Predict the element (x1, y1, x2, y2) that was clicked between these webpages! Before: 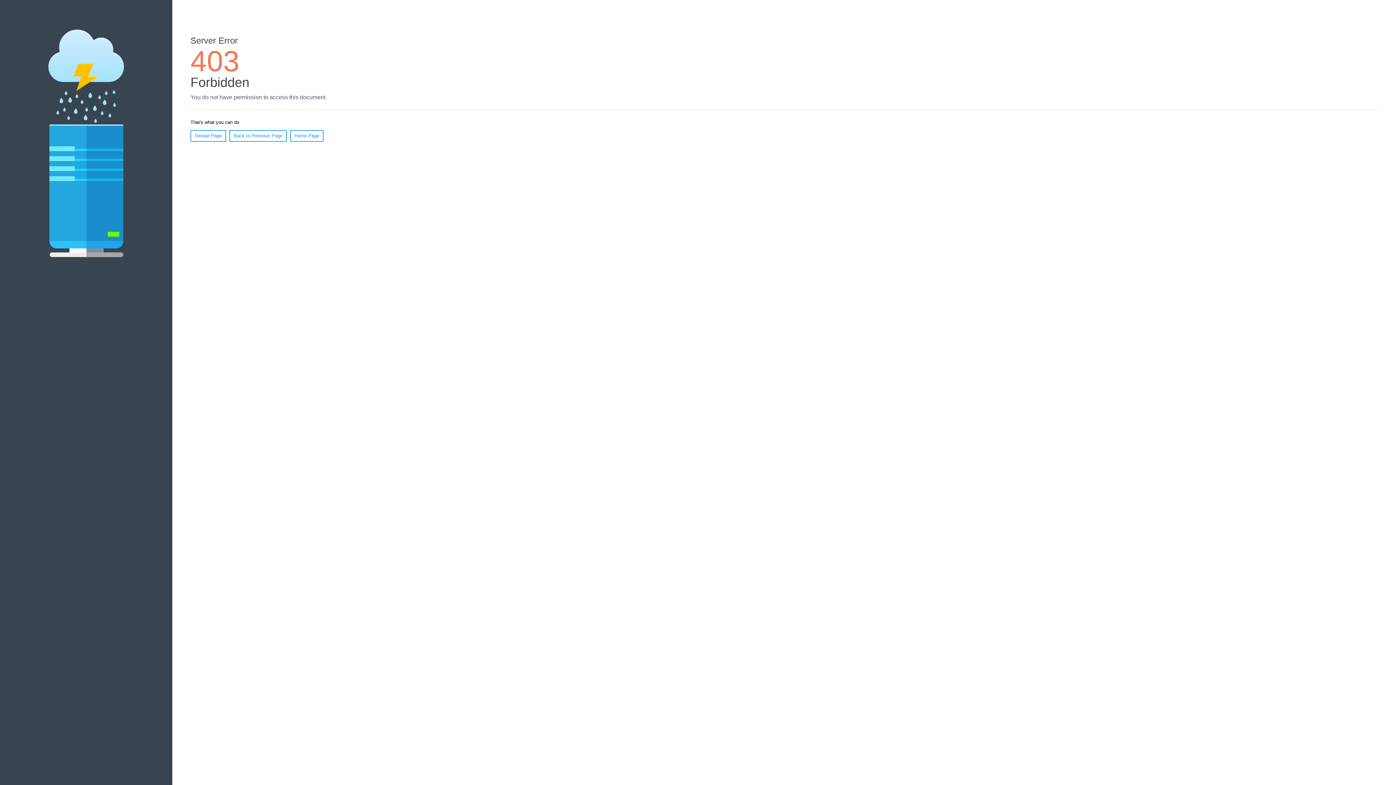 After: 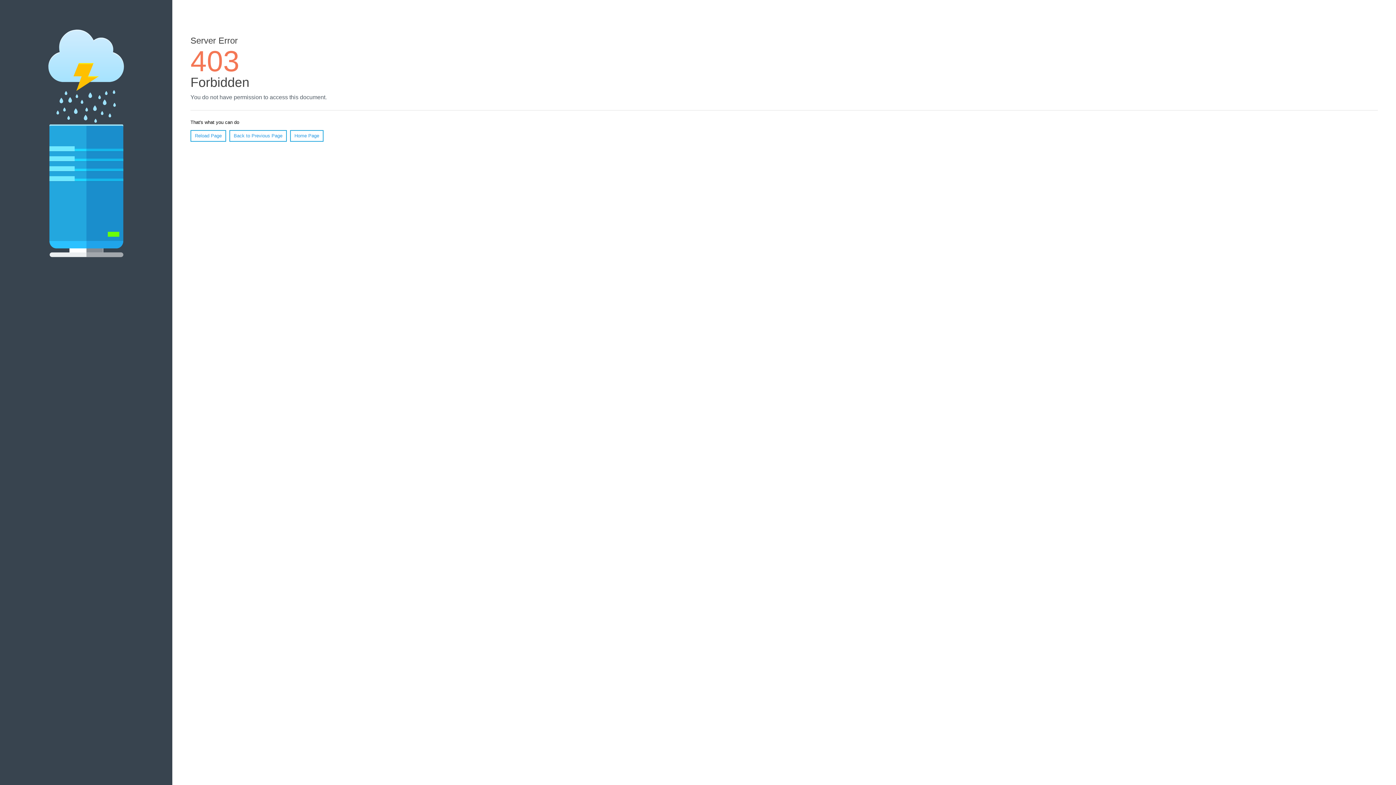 Action: label: Reload Page bbox: (190, 130, 226, 141)